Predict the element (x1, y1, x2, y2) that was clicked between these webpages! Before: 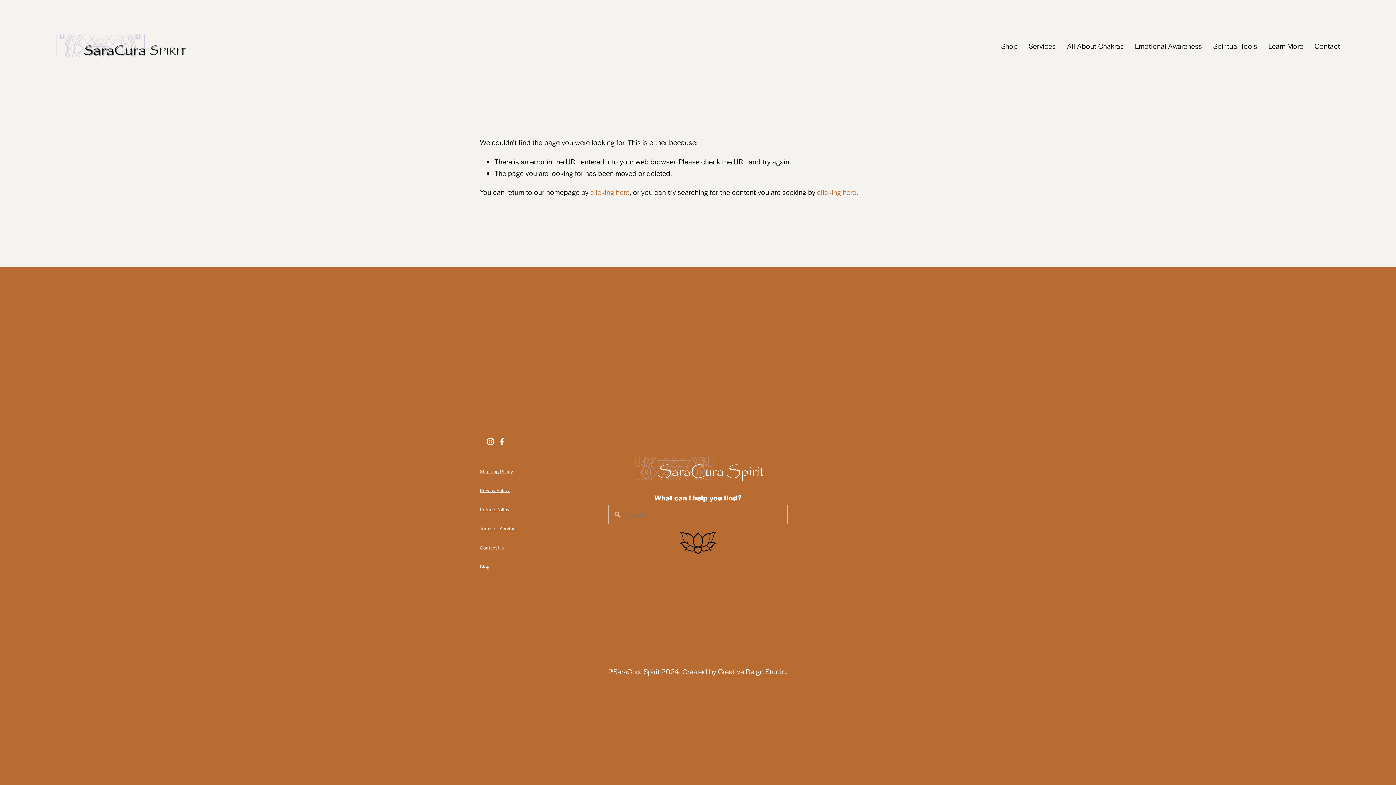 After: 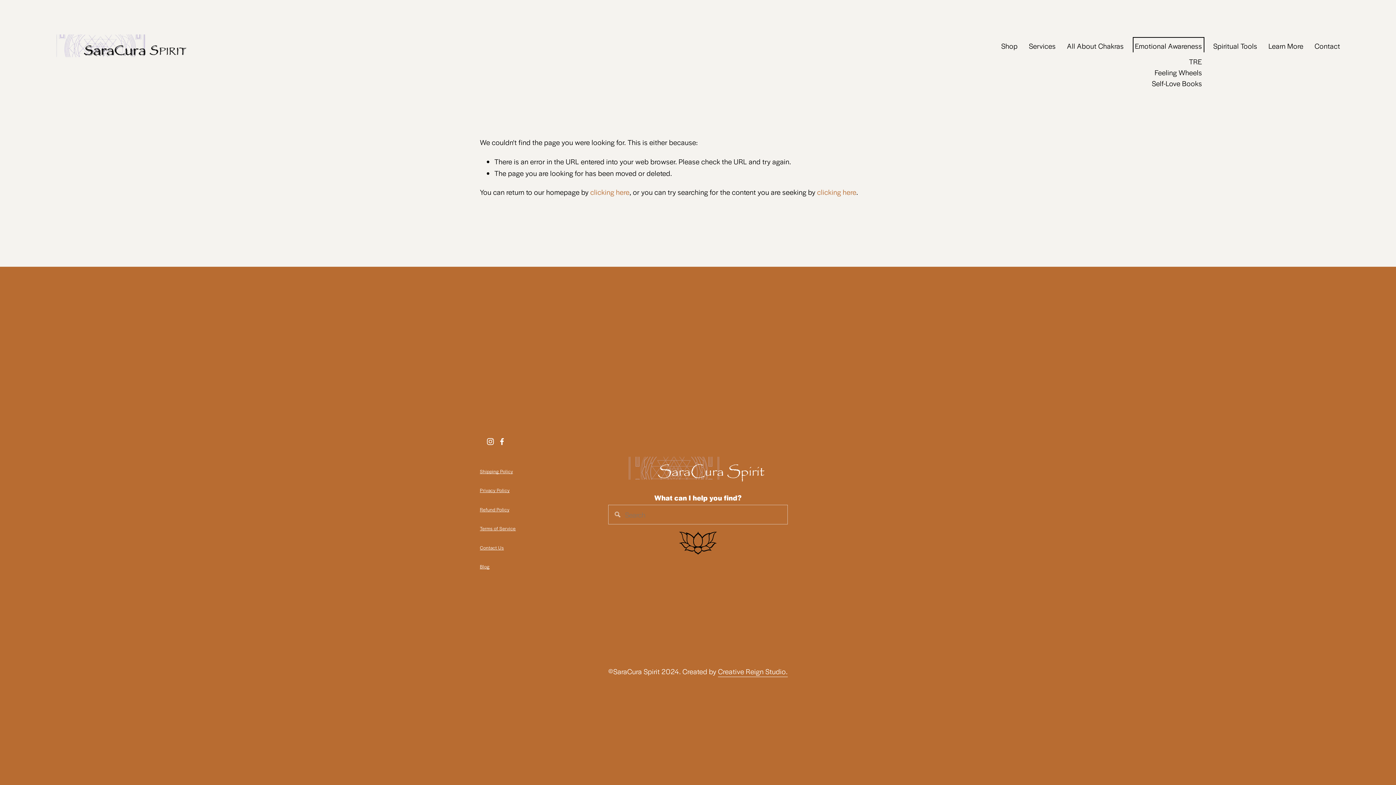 Action: label: folder dropdown bbox: (1135, 39, 1202, 52)